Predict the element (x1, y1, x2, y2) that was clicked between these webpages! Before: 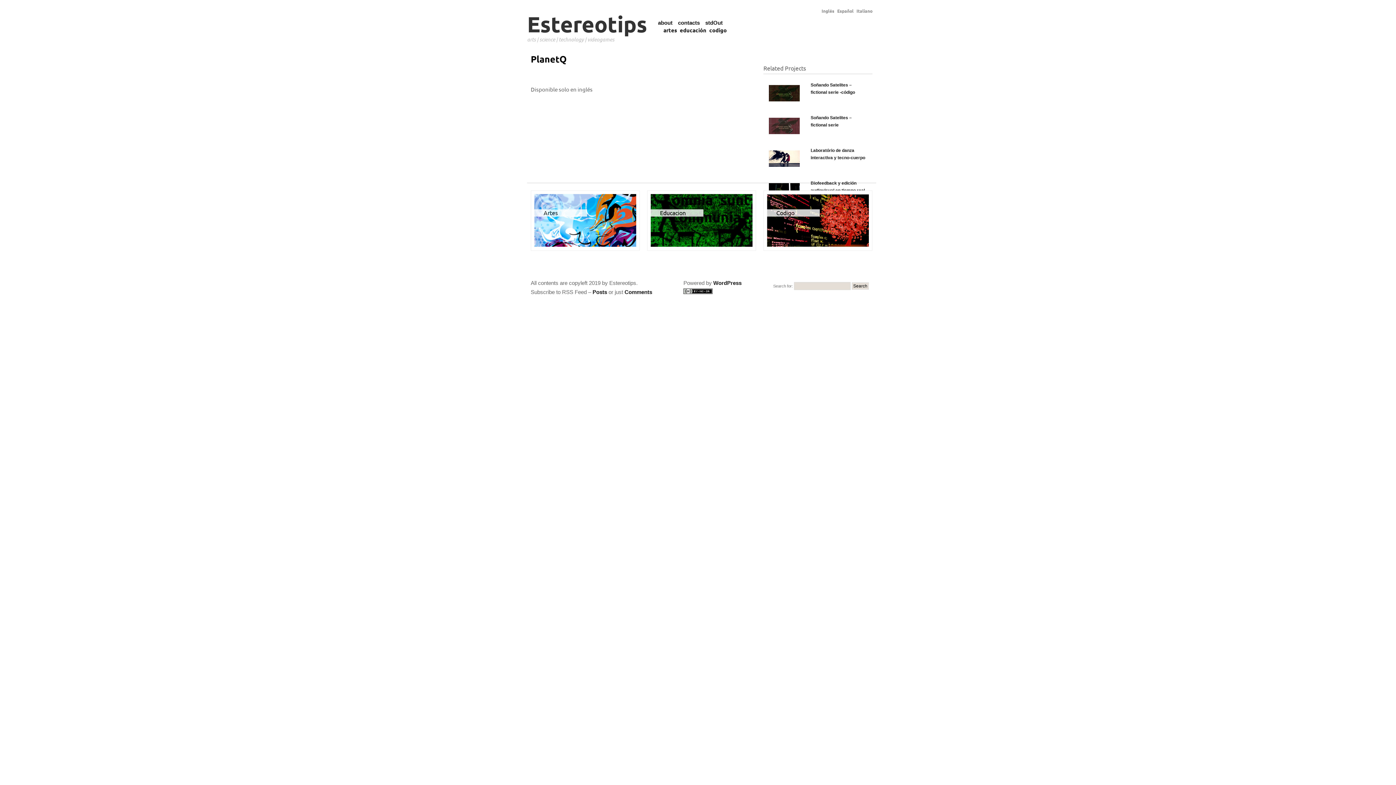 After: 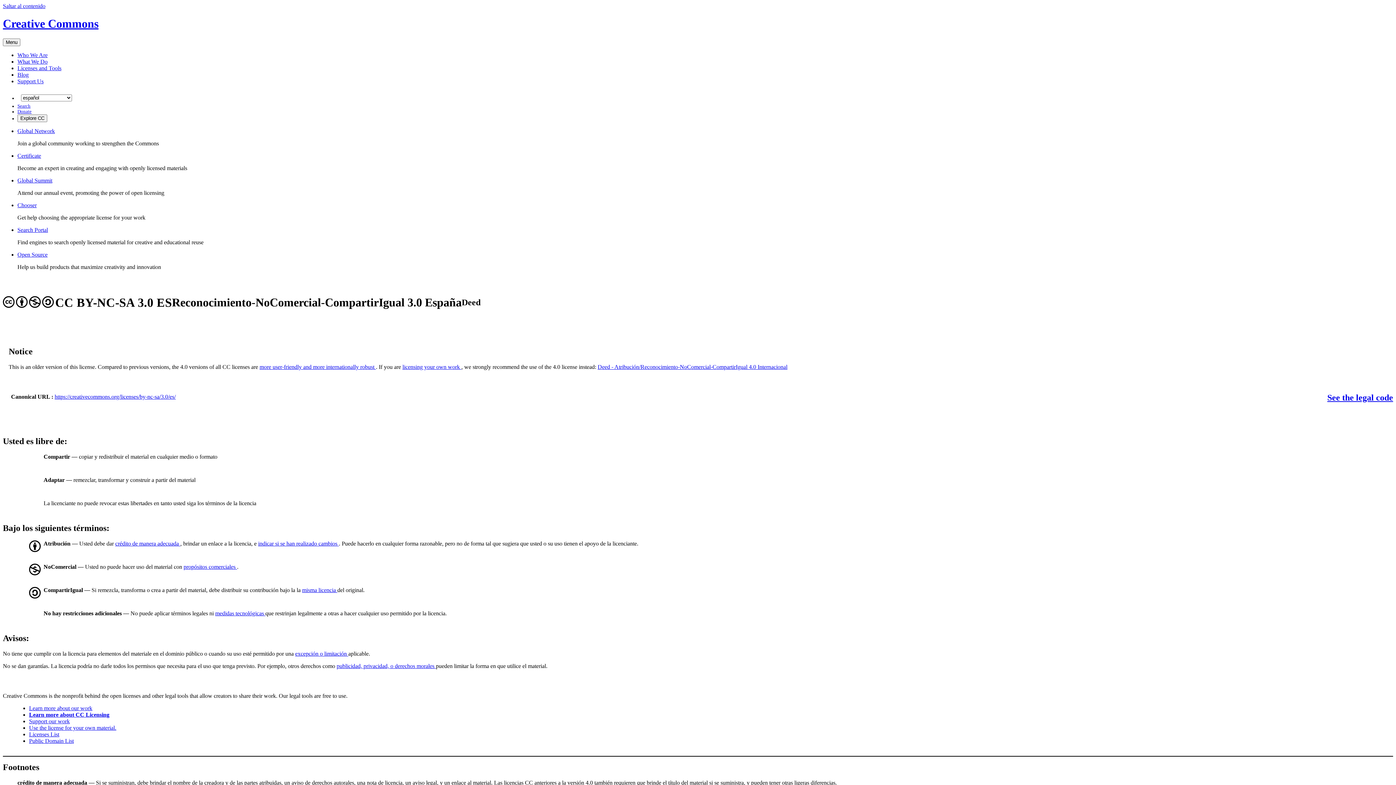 Action: bbox: (683, 289, 712, 295)